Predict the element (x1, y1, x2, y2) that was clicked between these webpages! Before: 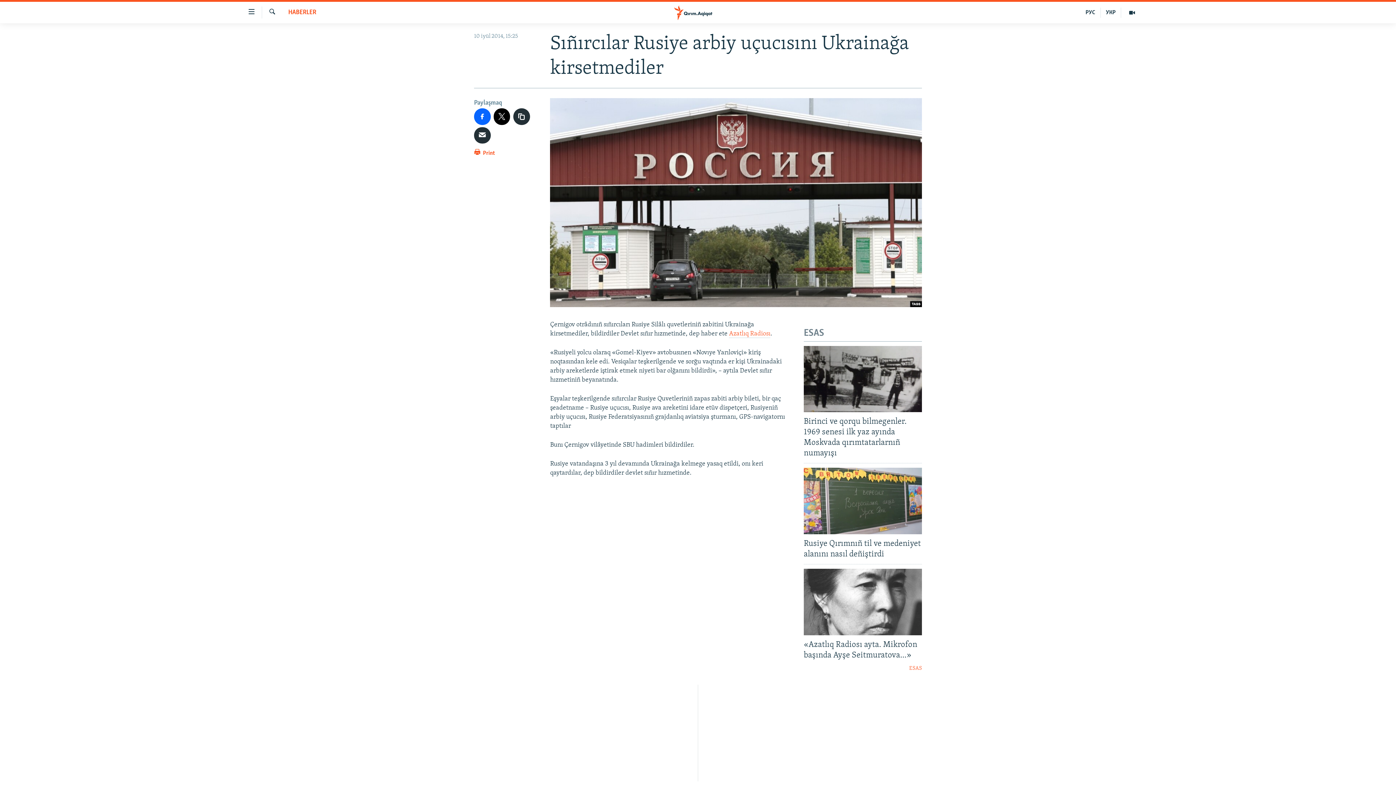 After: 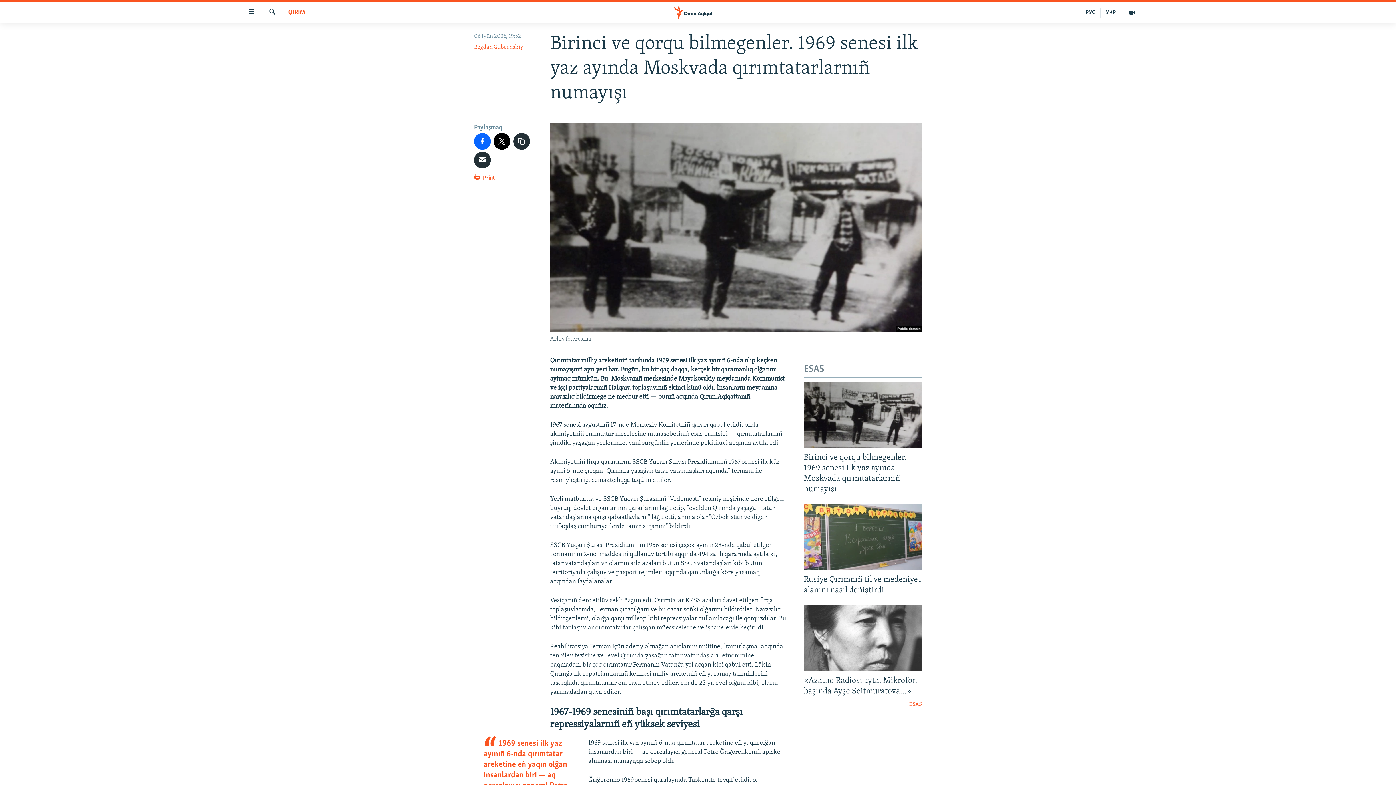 Action: bbox: (804, 416, 922, 463) label: Birinci ve qorqu bilmegenler. 1969 senesi ilk yaz ayında Moskvada qırımtatarlarnıñ numayışı